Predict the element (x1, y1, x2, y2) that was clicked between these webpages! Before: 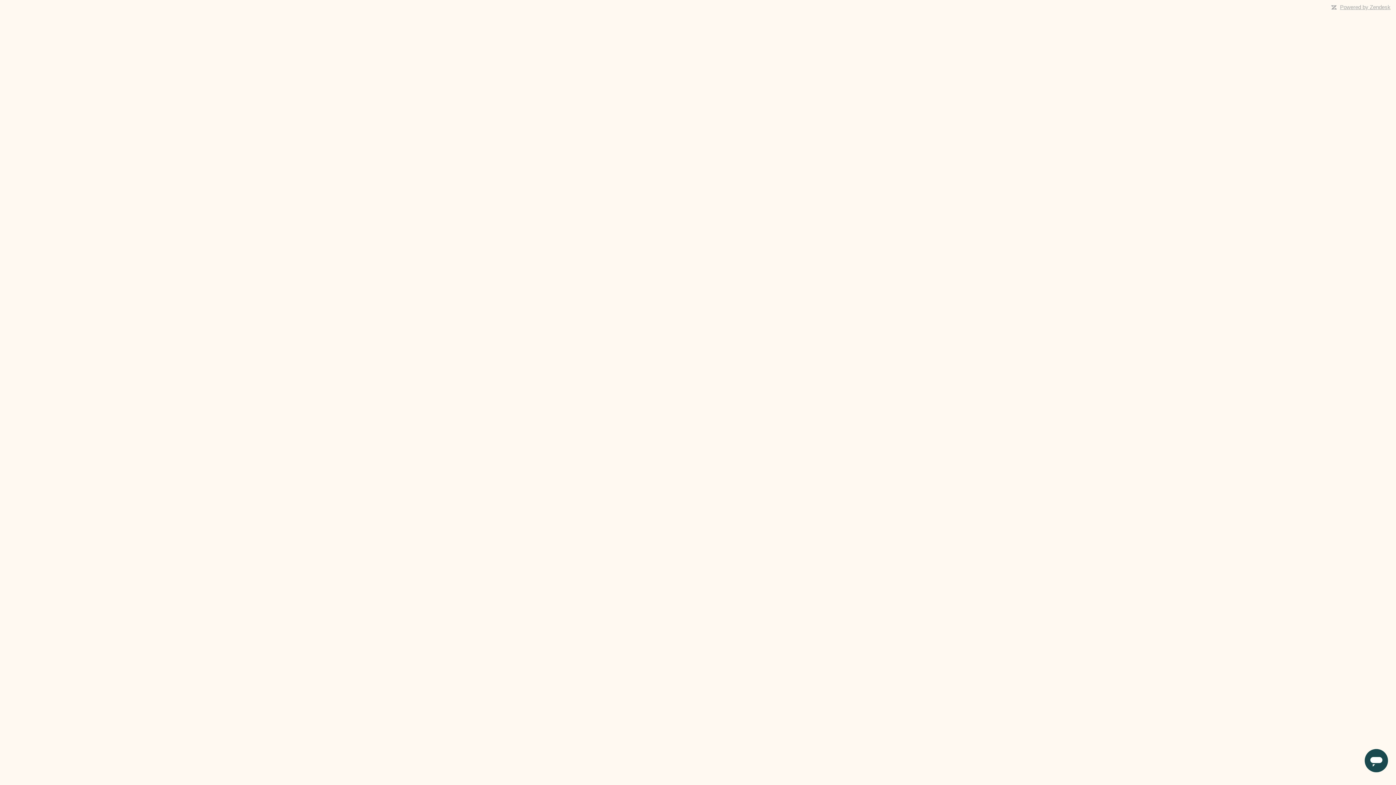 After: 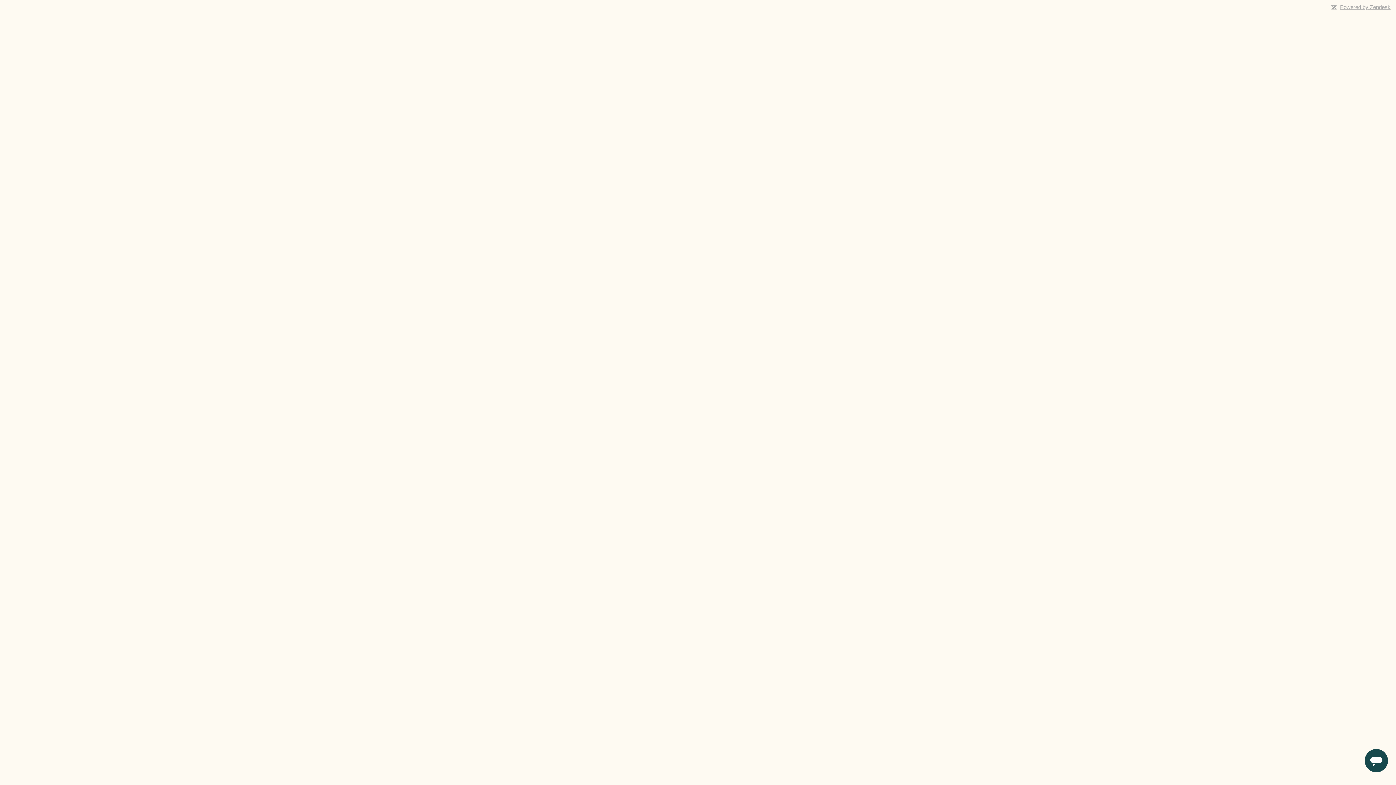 Action: label: Powered by Zendesk bbox: (1340, 4, 1390, 10)